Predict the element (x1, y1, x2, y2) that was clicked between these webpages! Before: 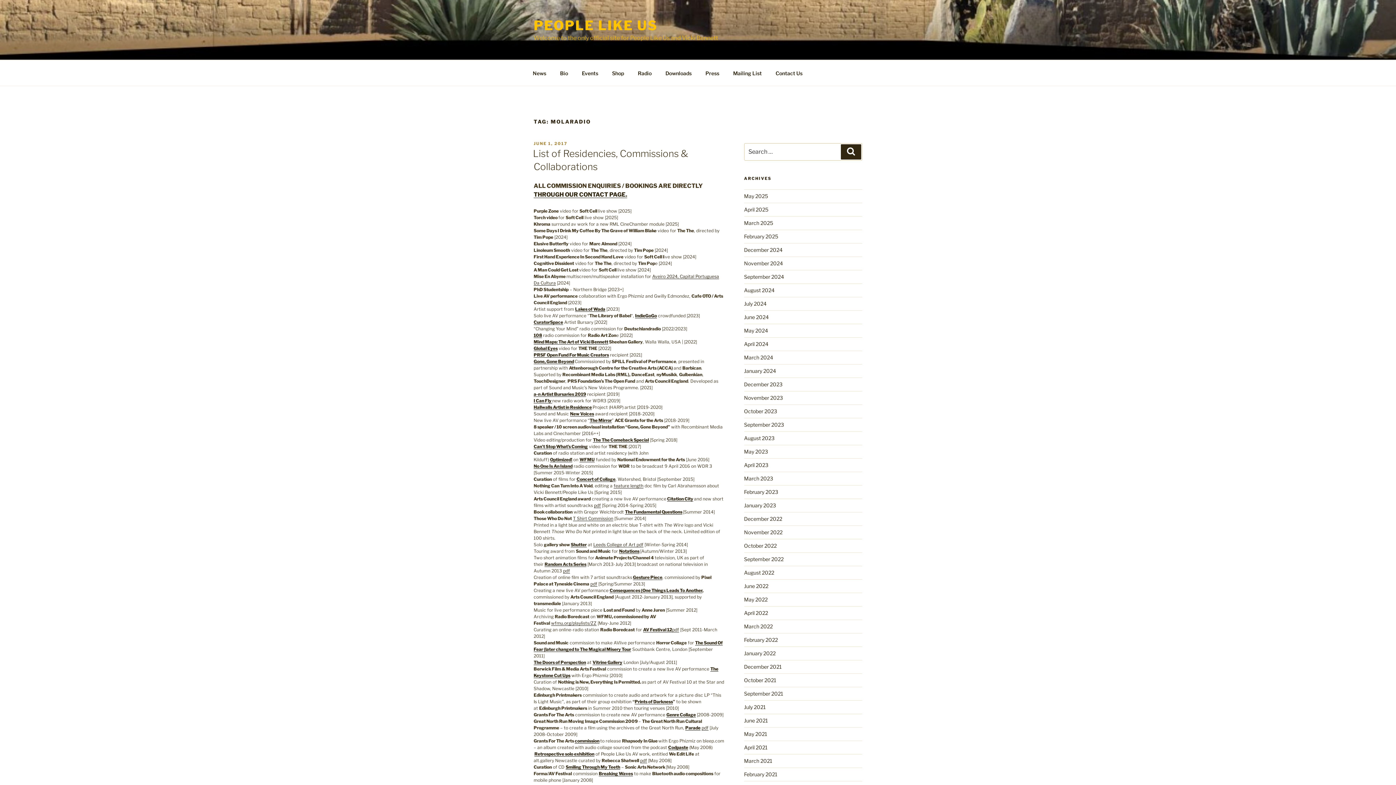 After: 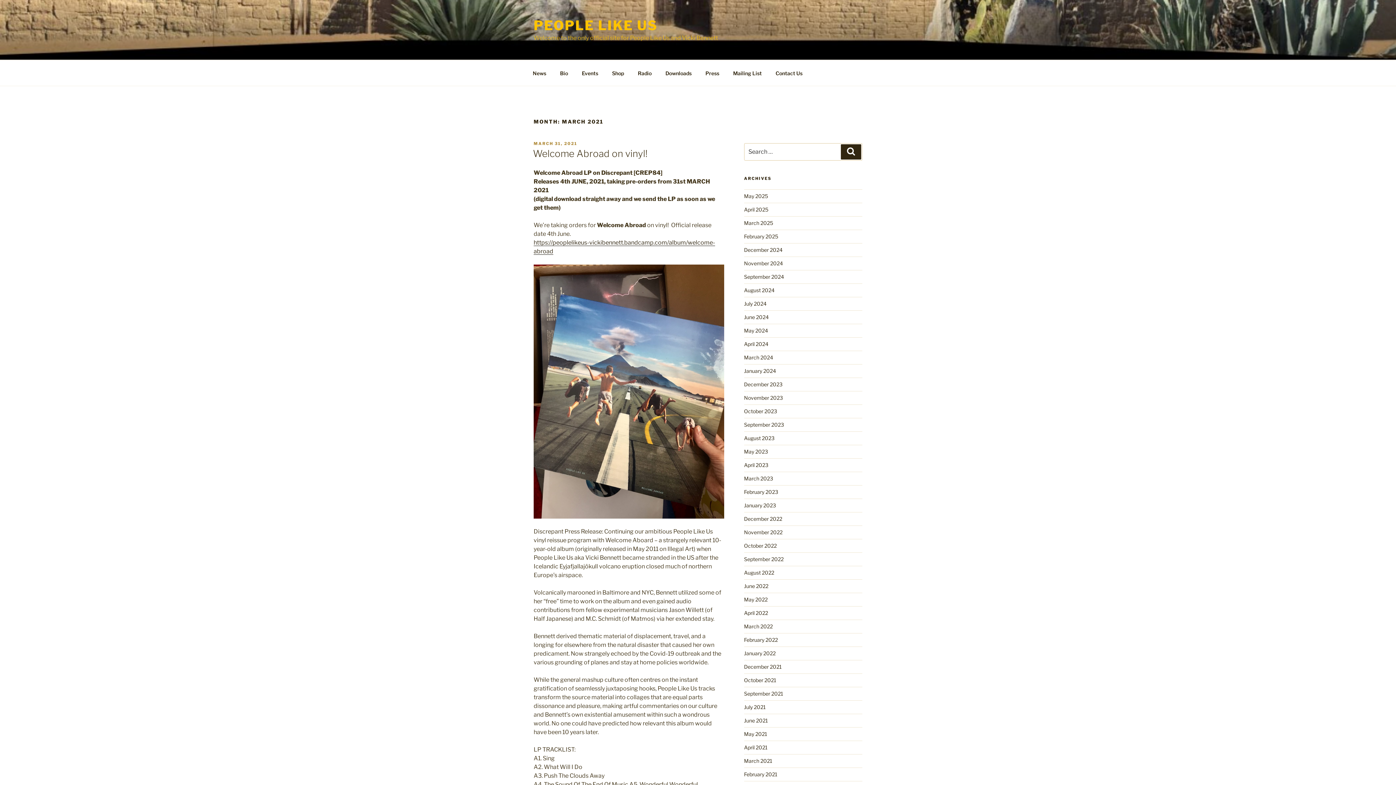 Action: label: March 2021 bbox: (744, 758, 772, 764)